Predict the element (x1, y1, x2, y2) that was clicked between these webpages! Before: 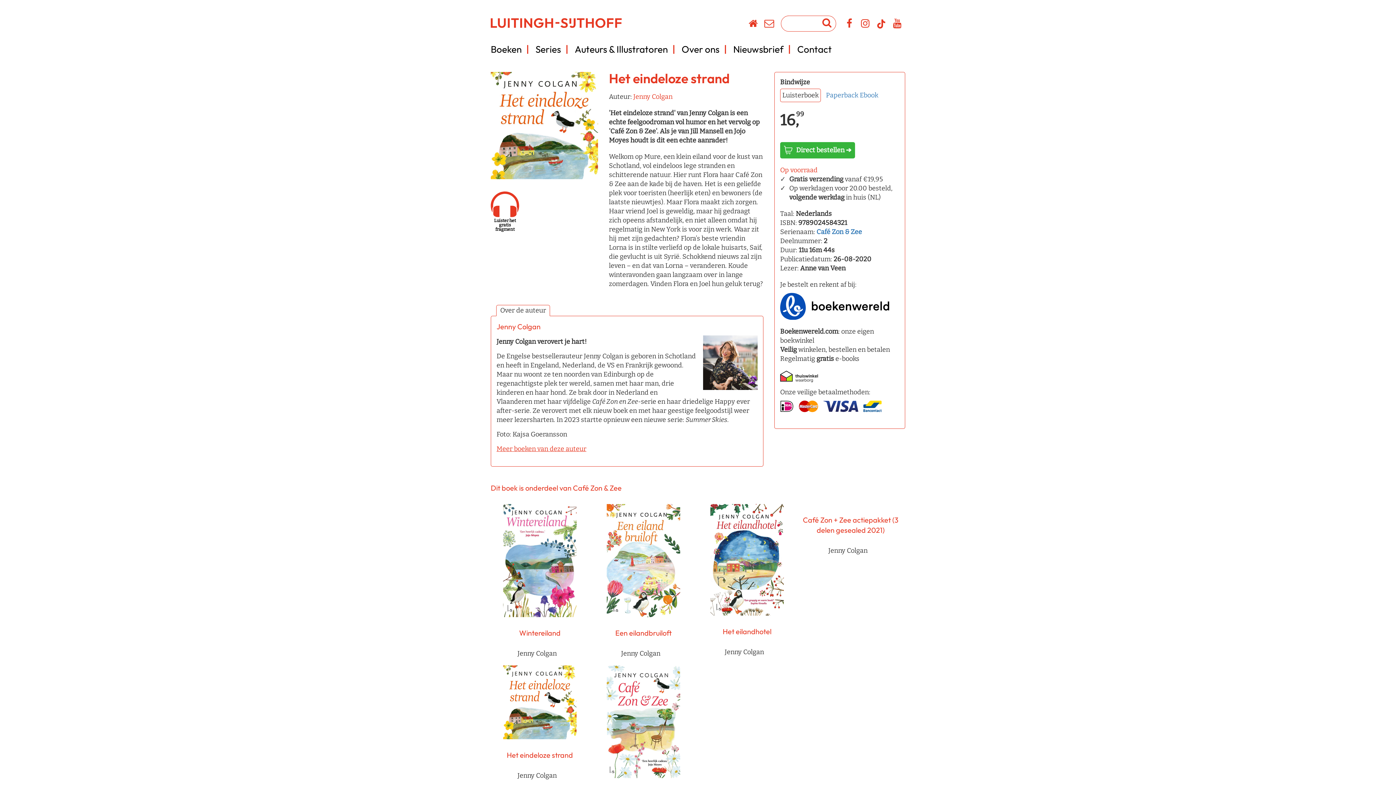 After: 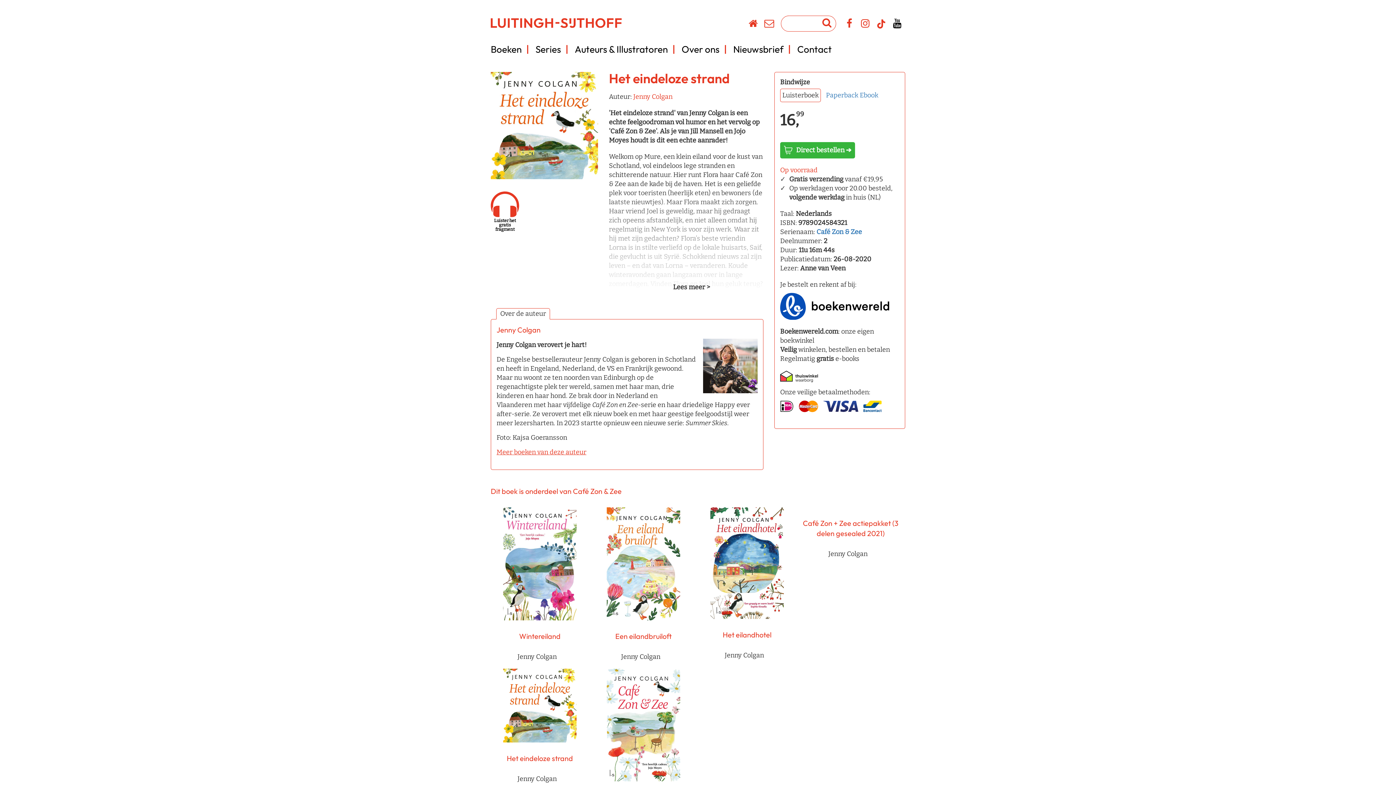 Action: label: youtube bbox: (891, 20, 903, 28)